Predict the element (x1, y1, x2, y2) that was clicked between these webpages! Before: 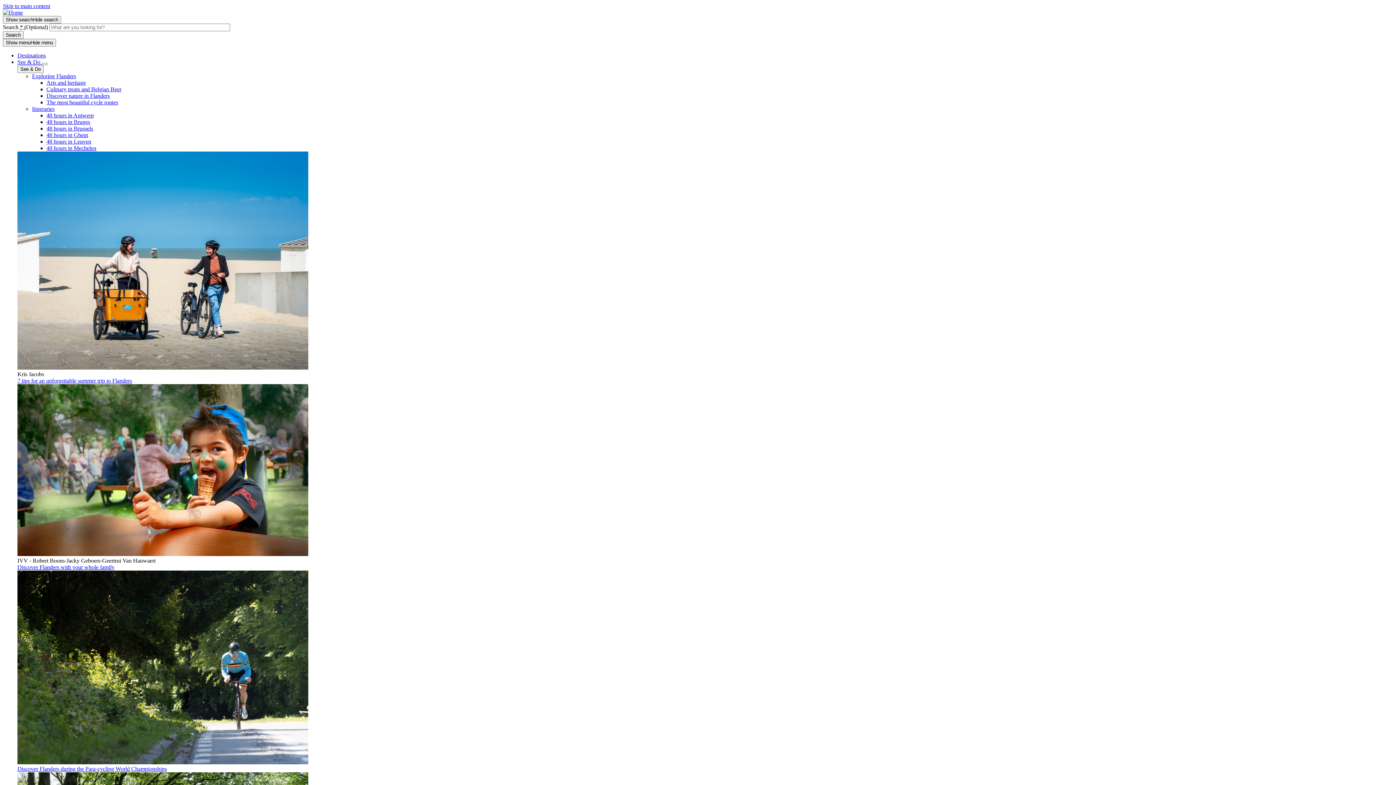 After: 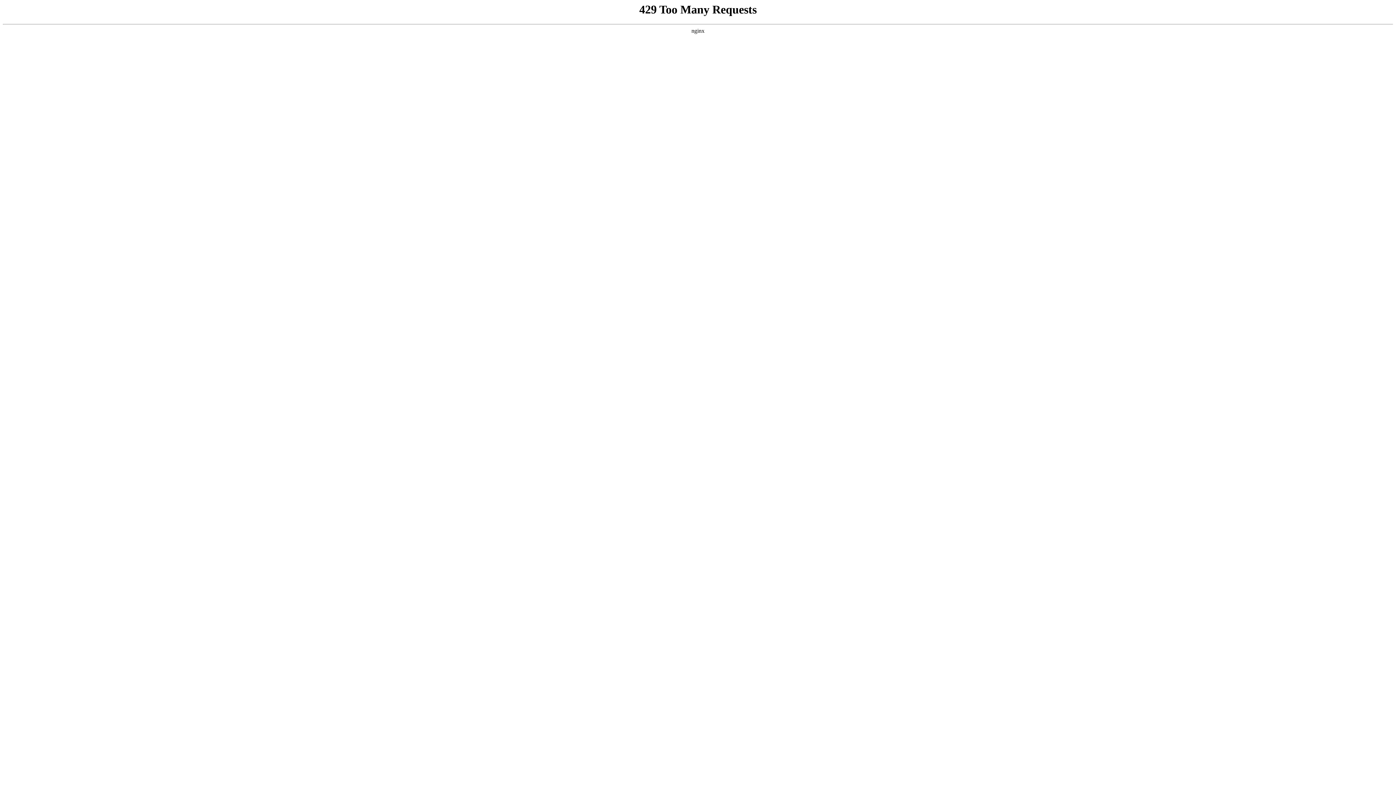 Action: label: The most beautiful cycle routes bbox: (46, 99, 118, 105)